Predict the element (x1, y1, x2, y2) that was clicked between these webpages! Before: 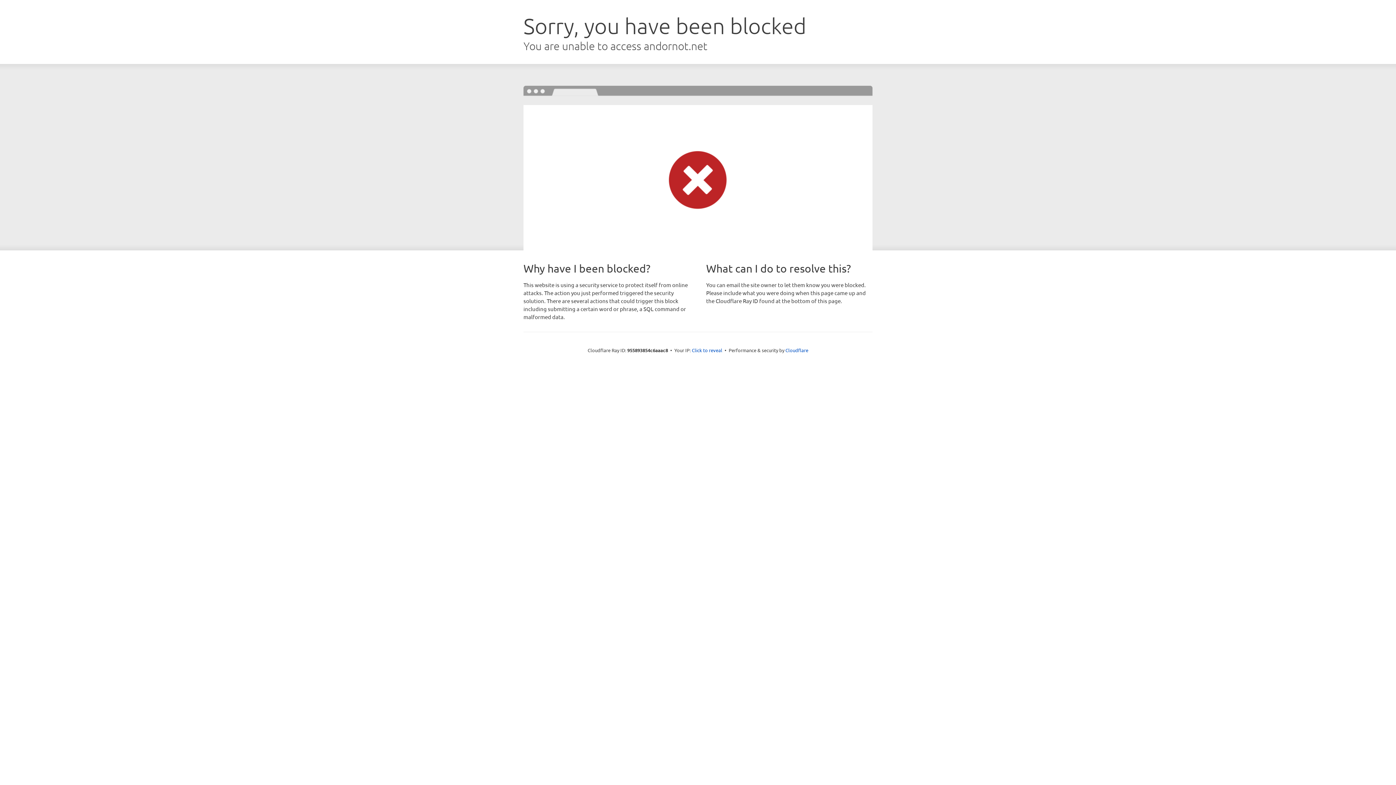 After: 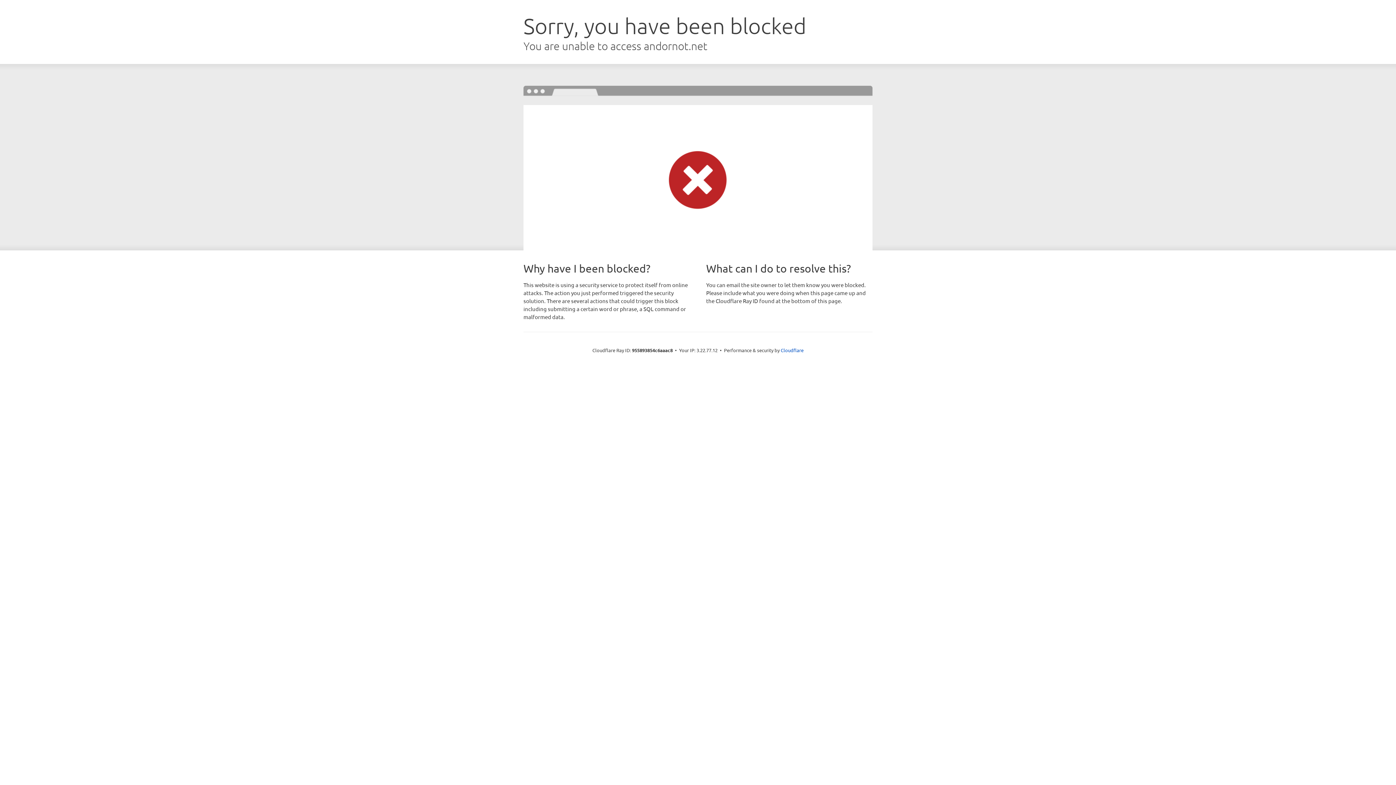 Action: label: Click to reveal bbox: (692, 346, 722, 353)